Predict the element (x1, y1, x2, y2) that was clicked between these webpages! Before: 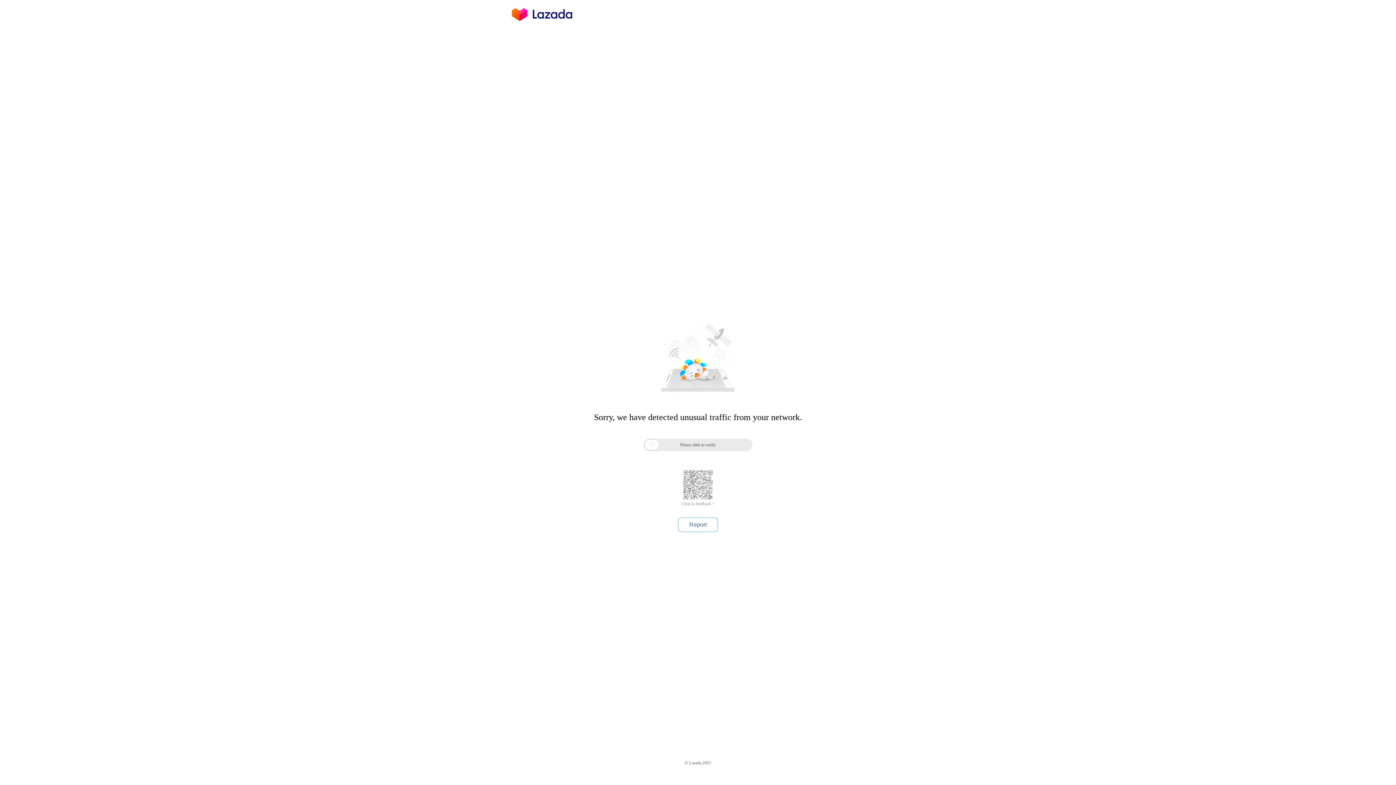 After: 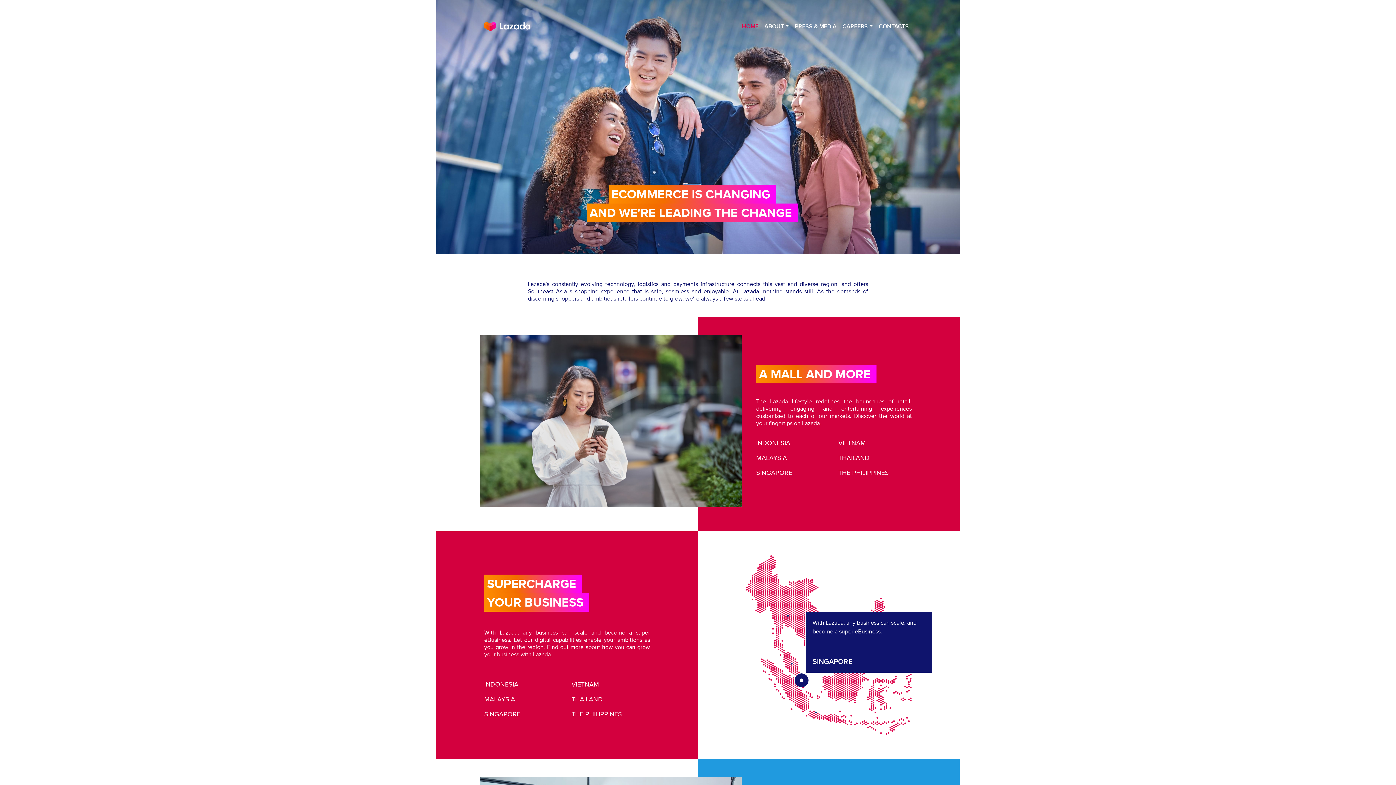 Action: bbox: (512, 16, 572, 25)